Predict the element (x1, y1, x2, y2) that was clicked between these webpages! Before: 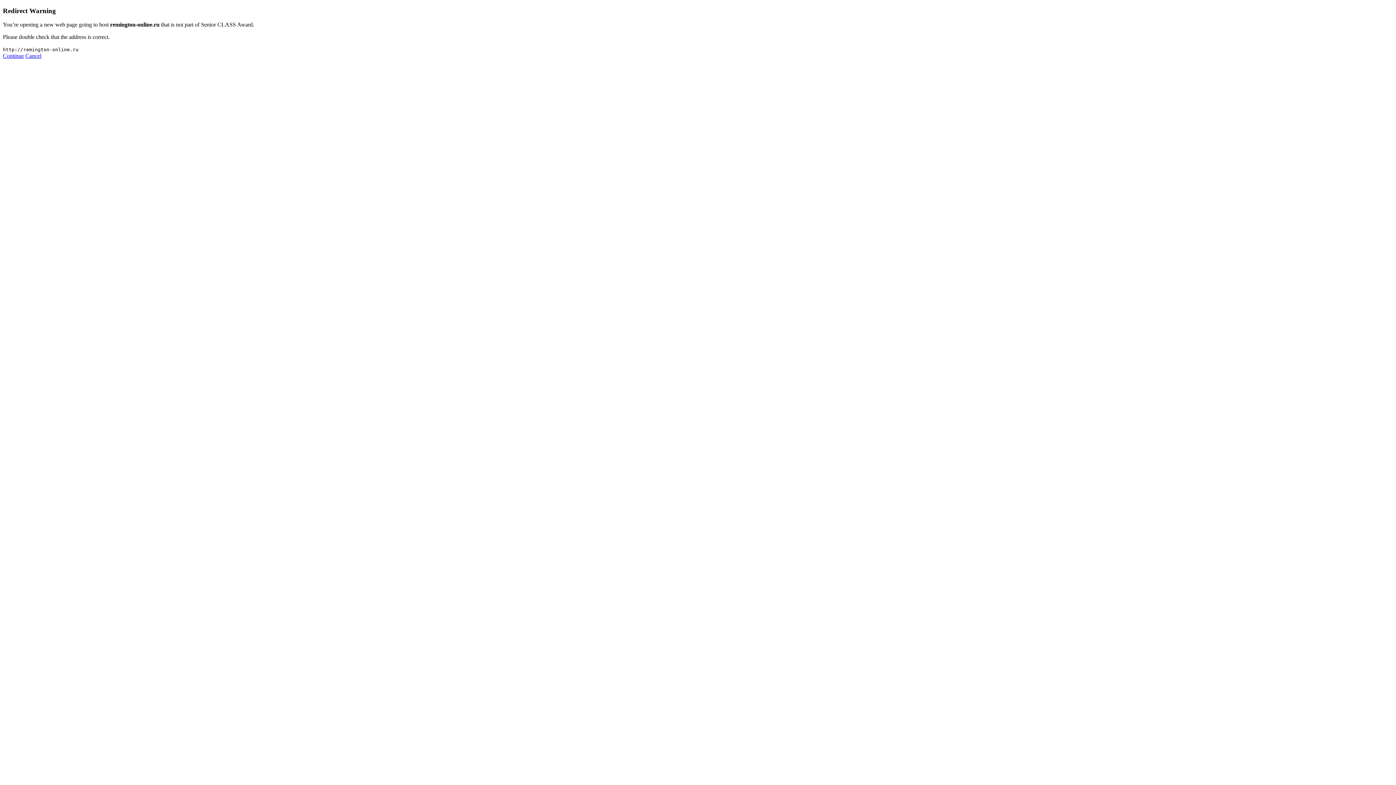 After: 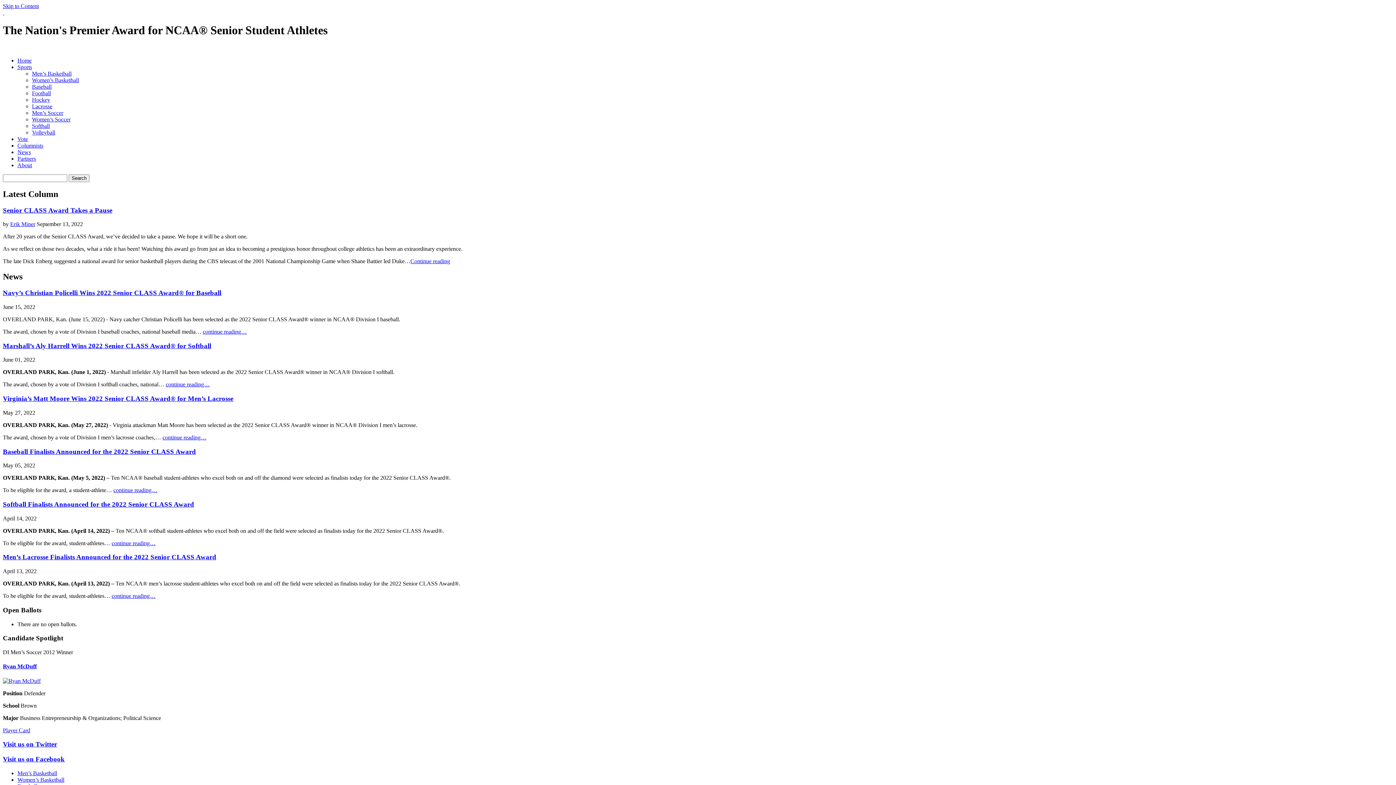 Action: bbox: (25, 52, 41, 59) label: Cancel